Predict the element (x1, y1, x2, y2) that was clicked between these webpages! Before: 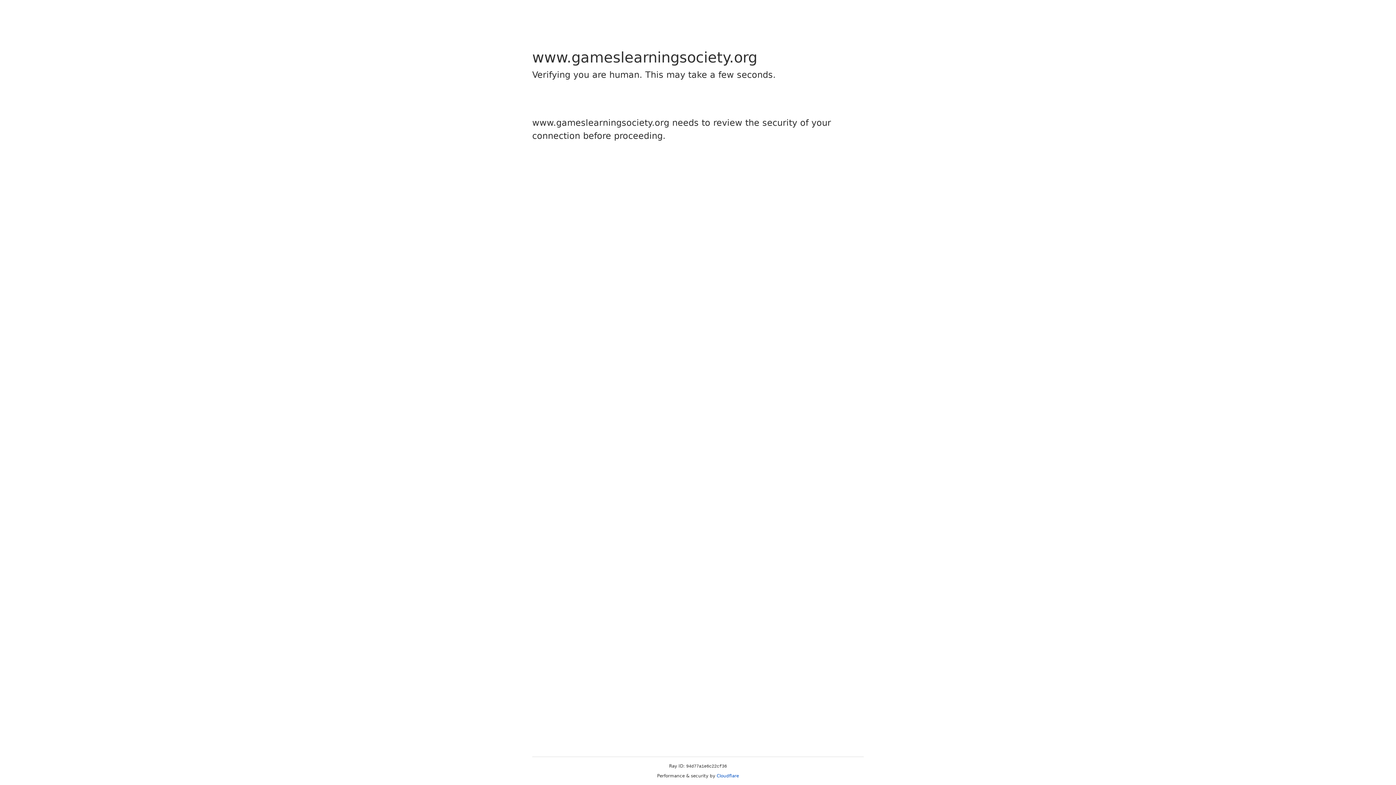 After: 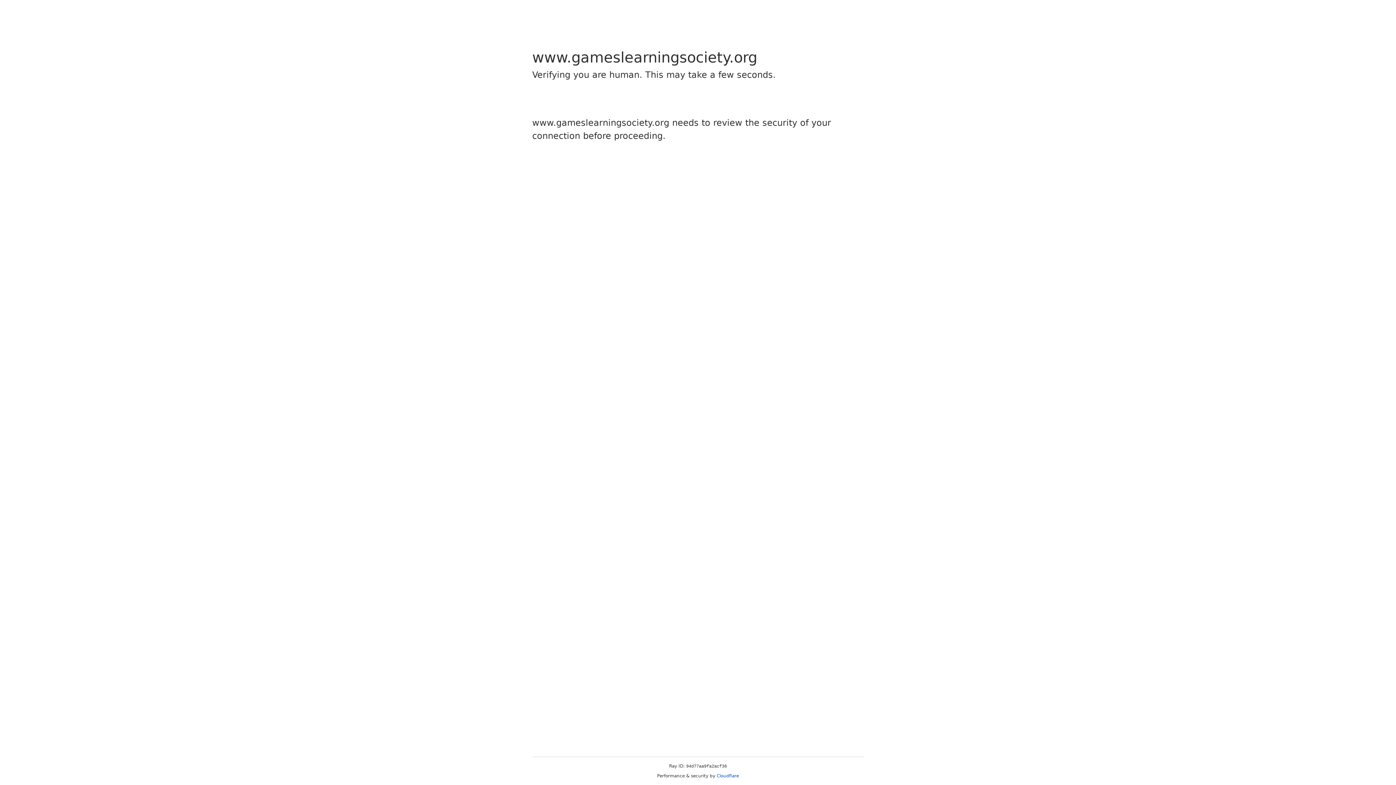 Action: bbox: (716, 773, 739, 778) label: Cloudflare